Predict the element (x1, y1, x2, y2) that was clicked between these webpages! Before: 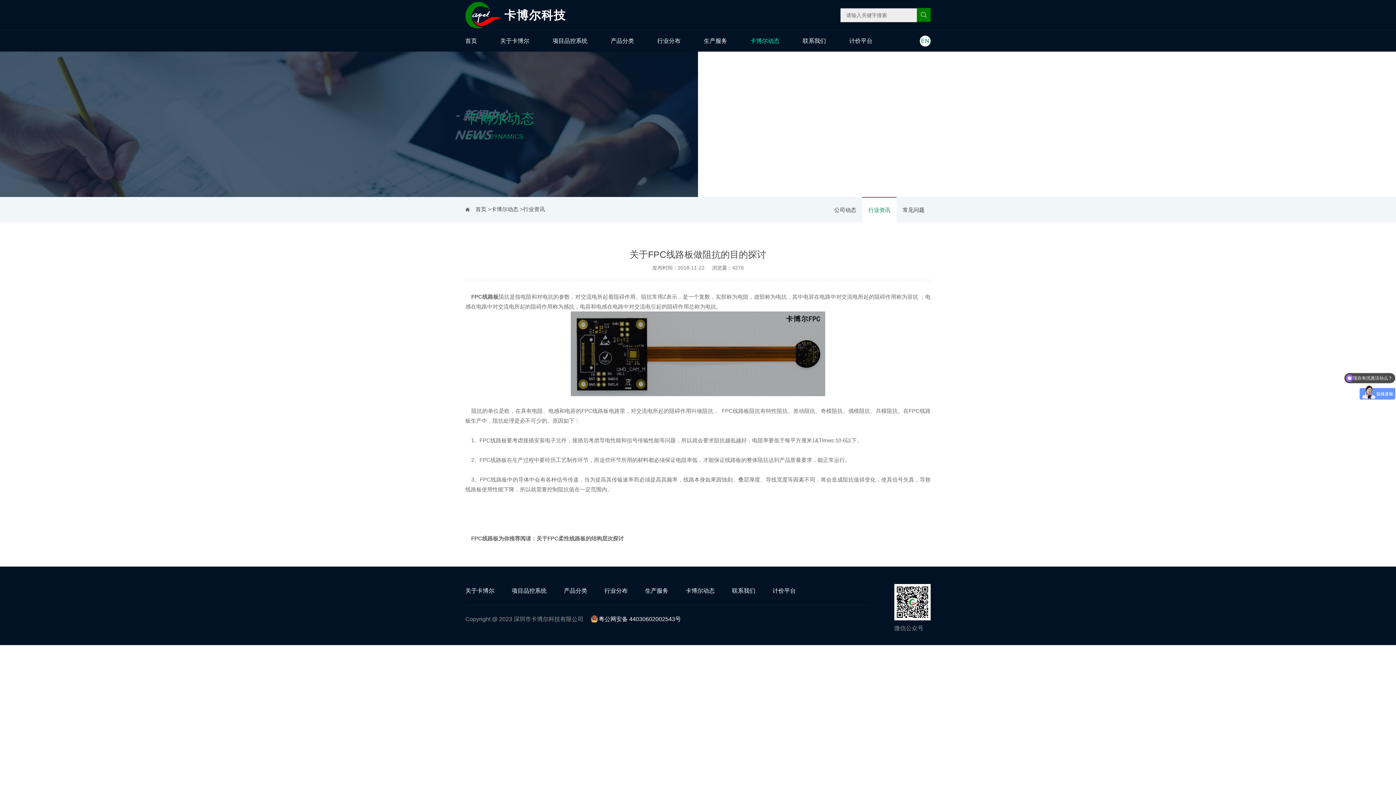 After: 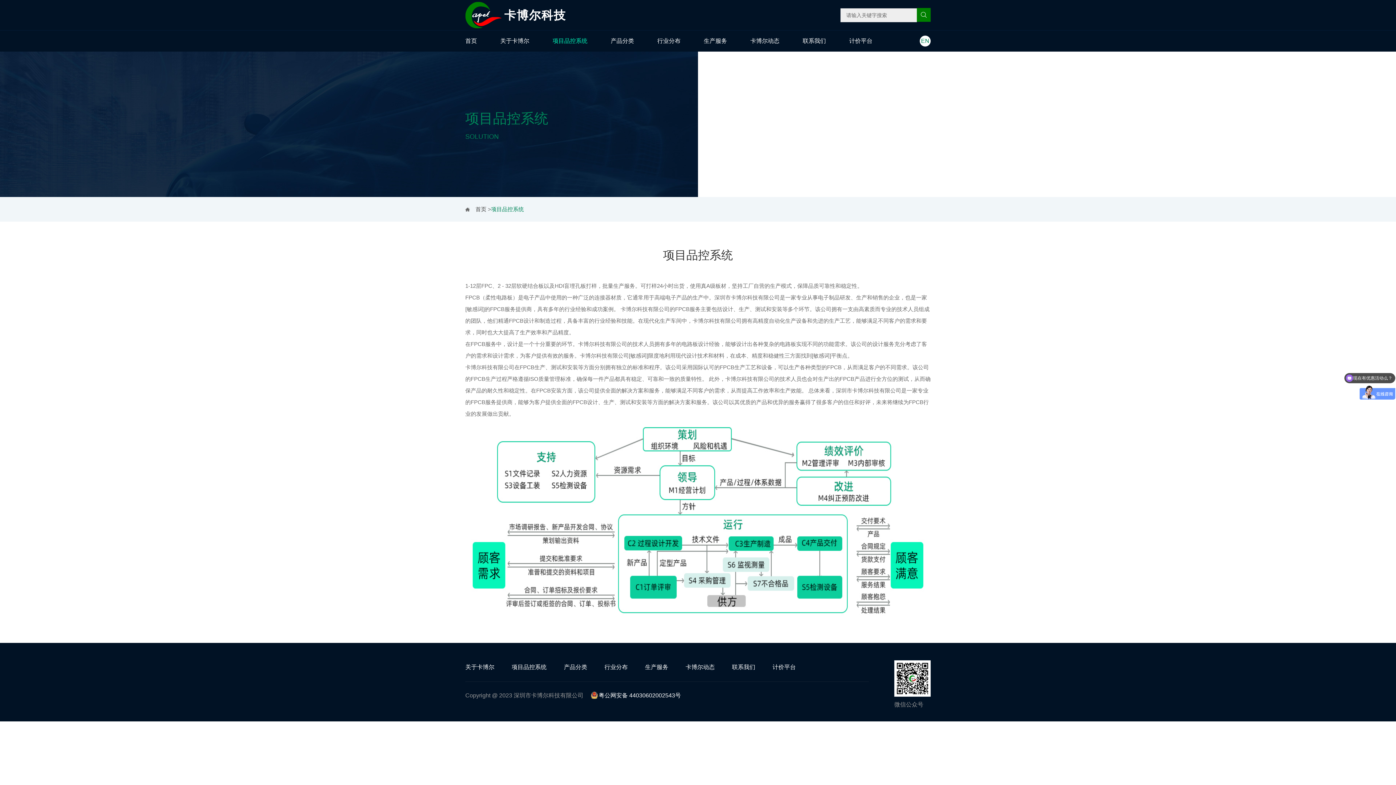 Action: label: 项目品控系统 bbox: (511, 587, 546, 594)